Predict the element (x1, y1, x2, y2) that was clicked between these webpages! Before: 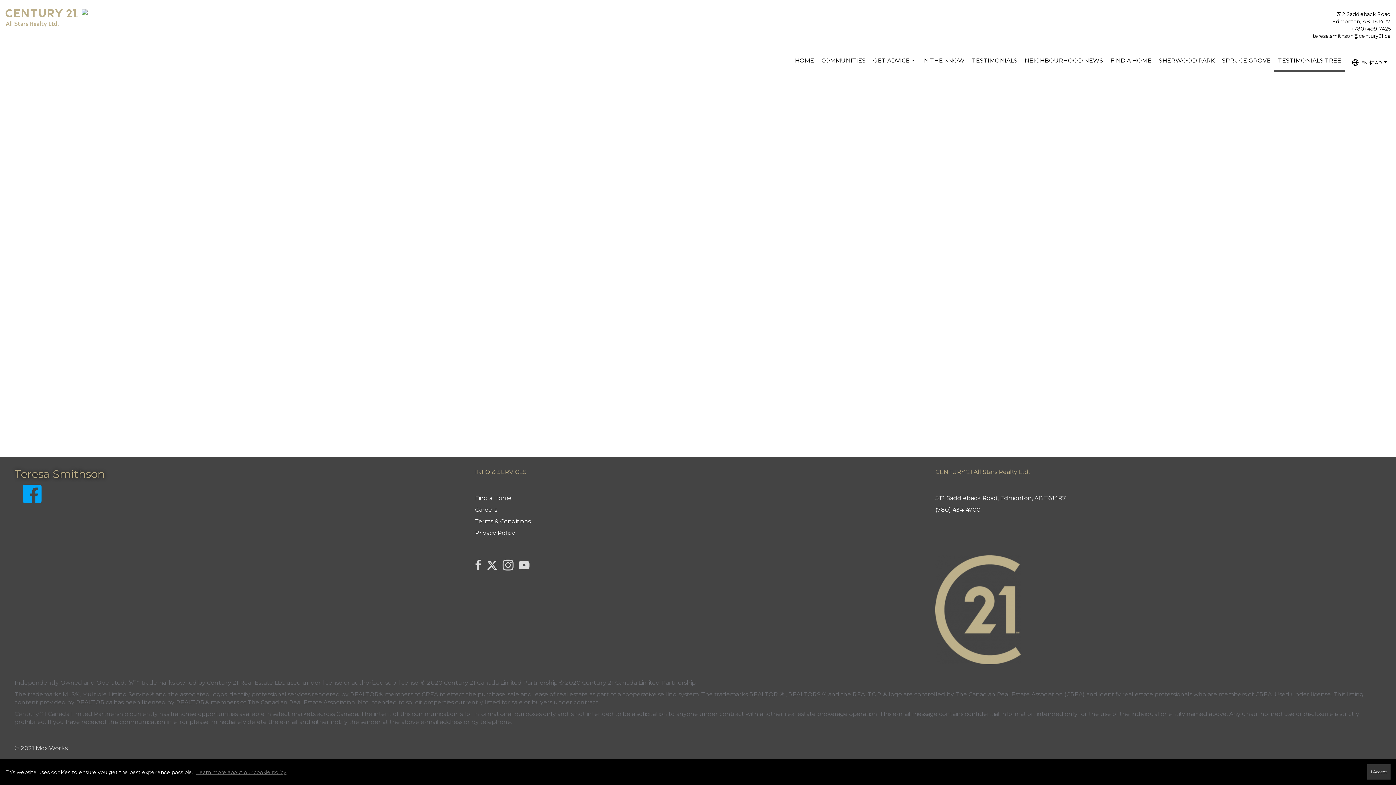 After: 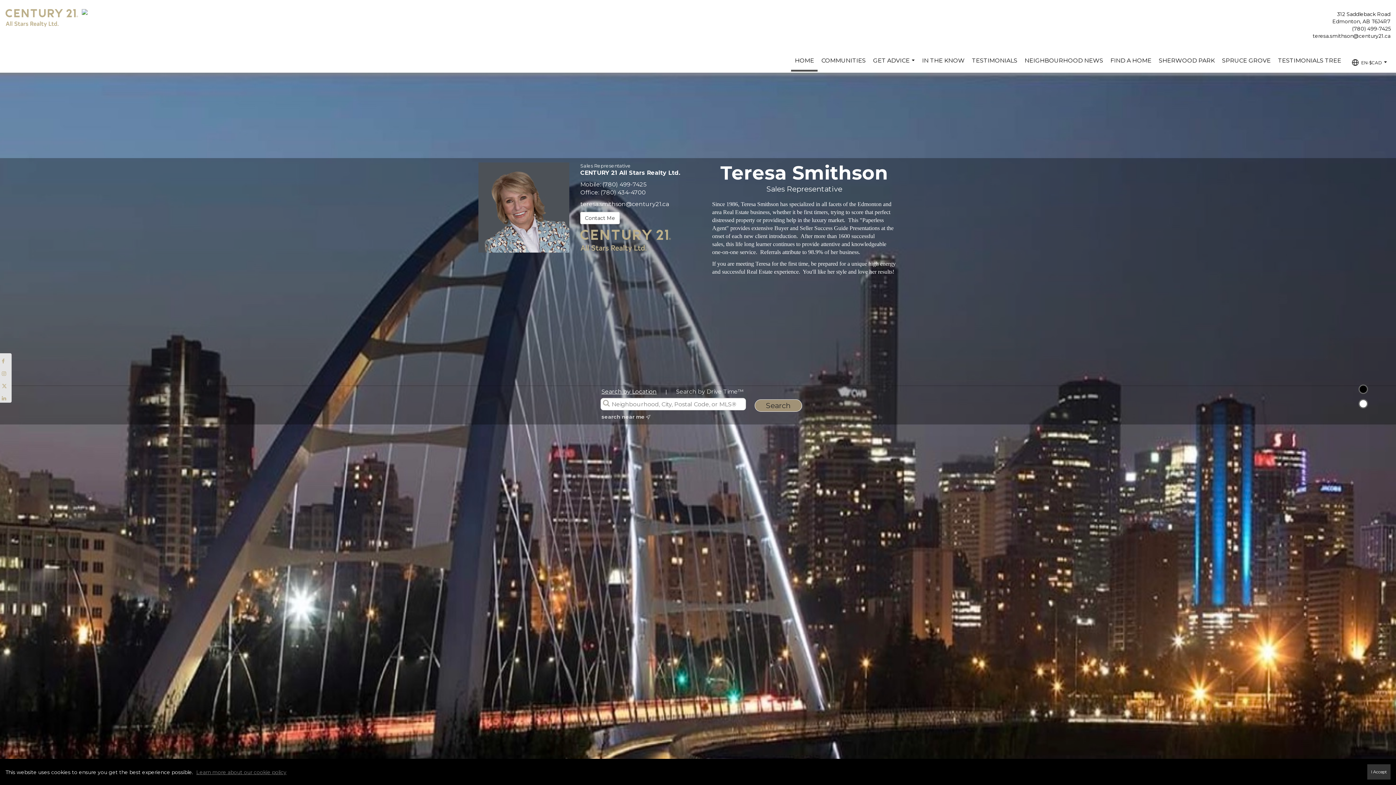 Action: label: HOME bbox: (791, 50, 817, 70)